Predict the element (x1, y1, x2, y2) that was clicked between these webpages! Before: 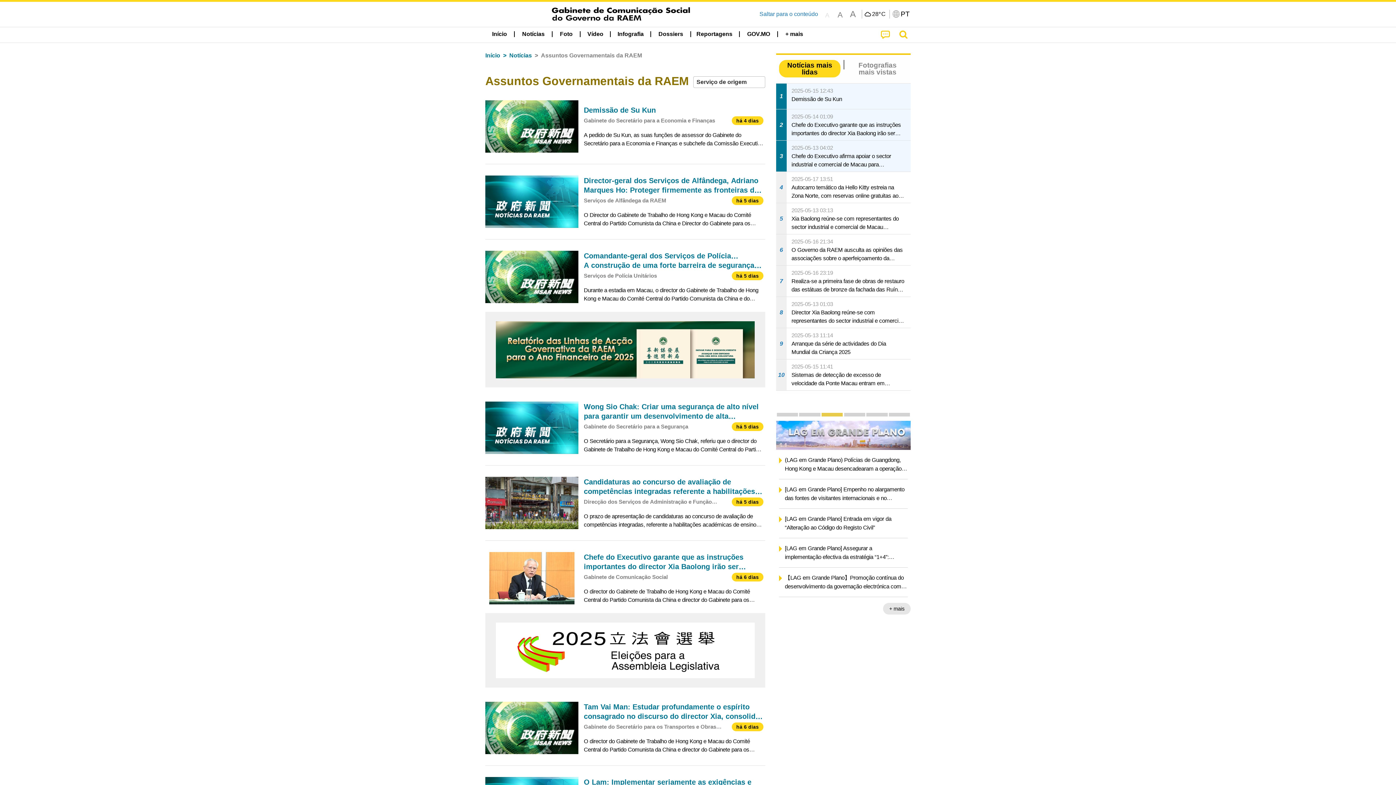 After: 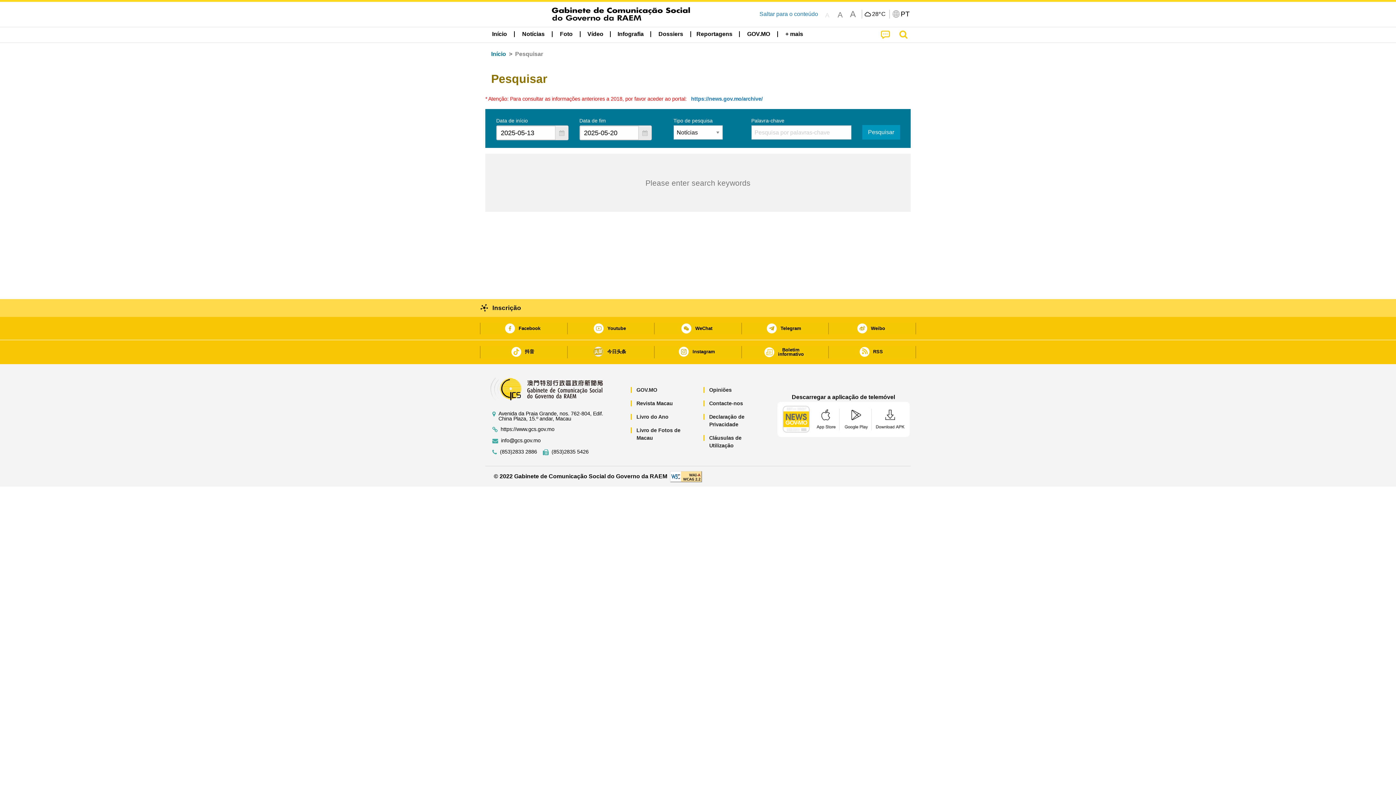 Action: bbox: (895, 27, 911, 42)